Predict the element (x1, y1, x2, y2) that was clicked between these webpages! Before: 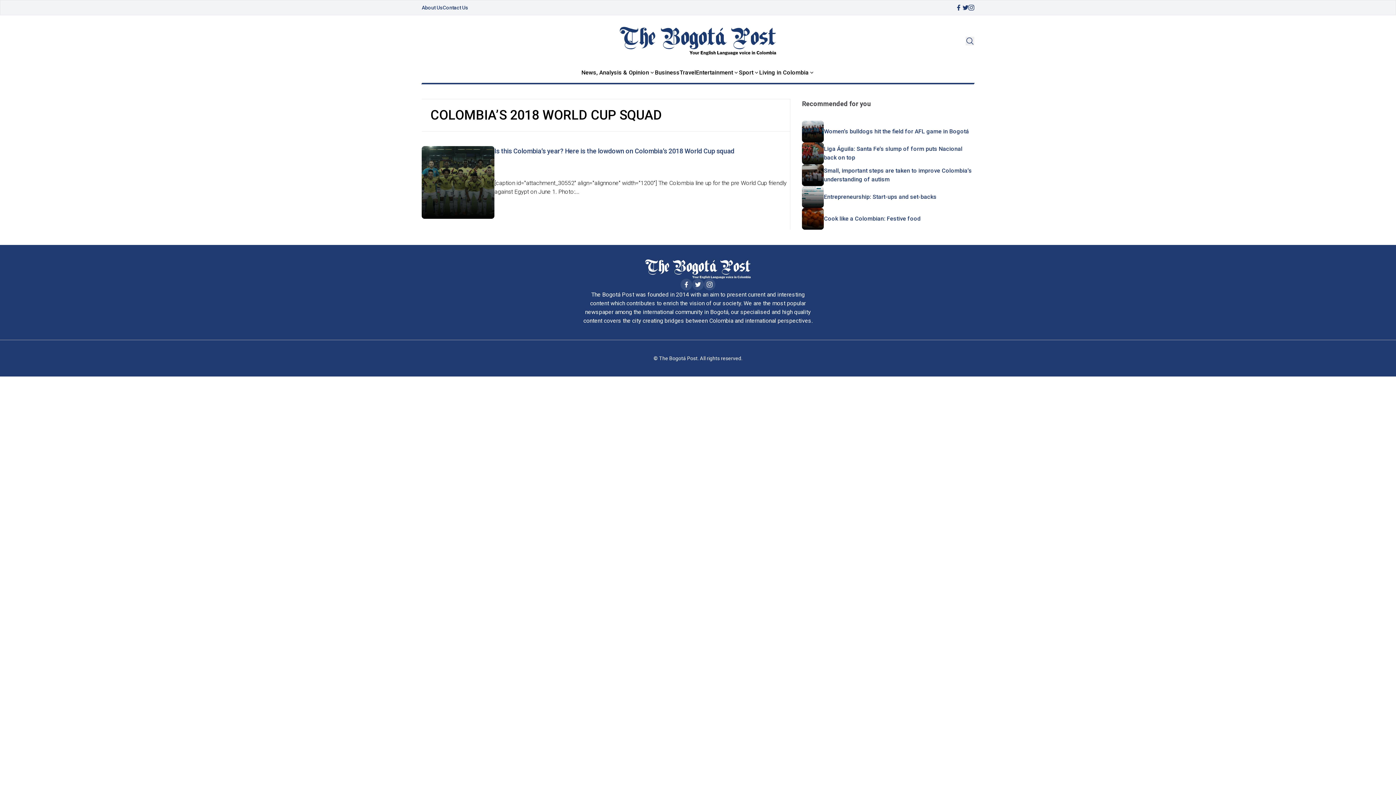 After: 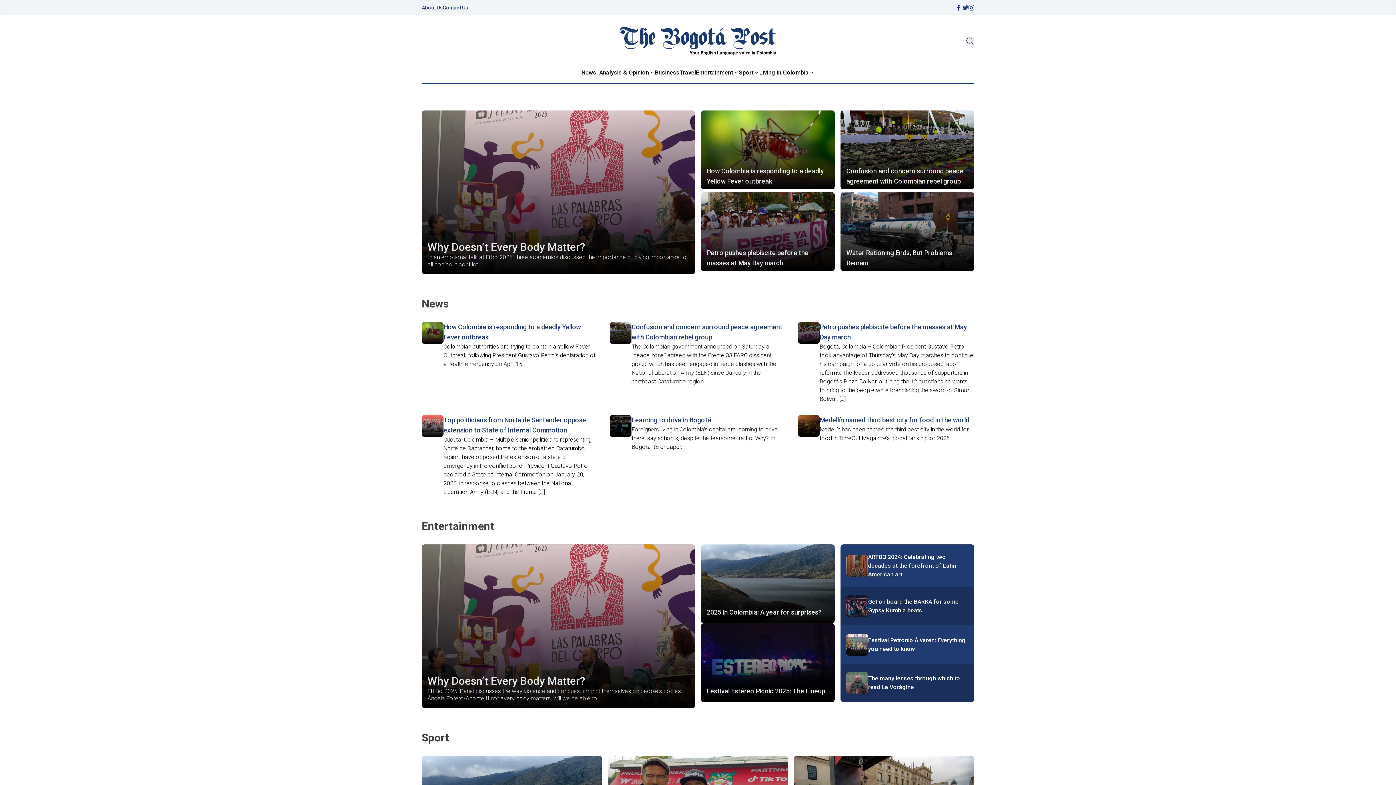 Action: bbox: (645, 259, 750, 278)